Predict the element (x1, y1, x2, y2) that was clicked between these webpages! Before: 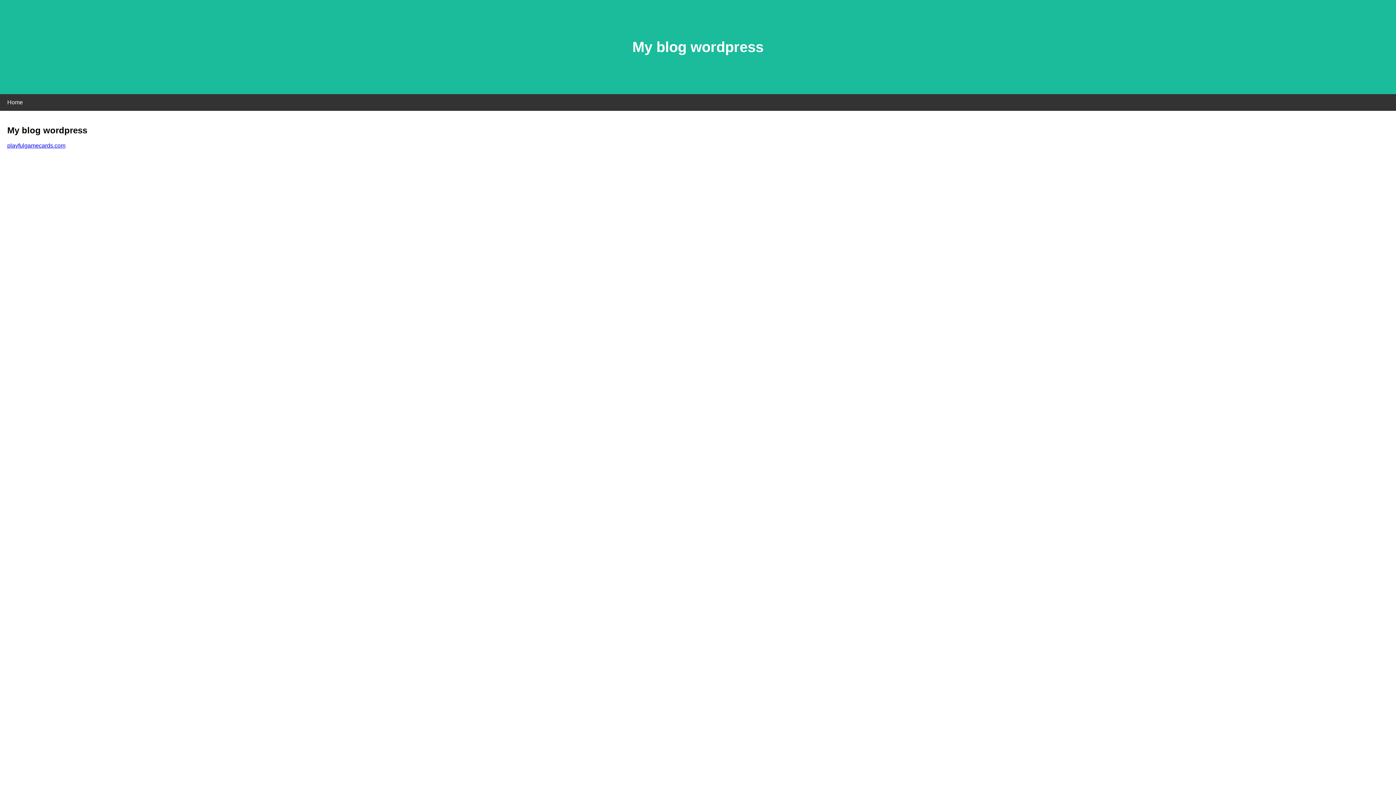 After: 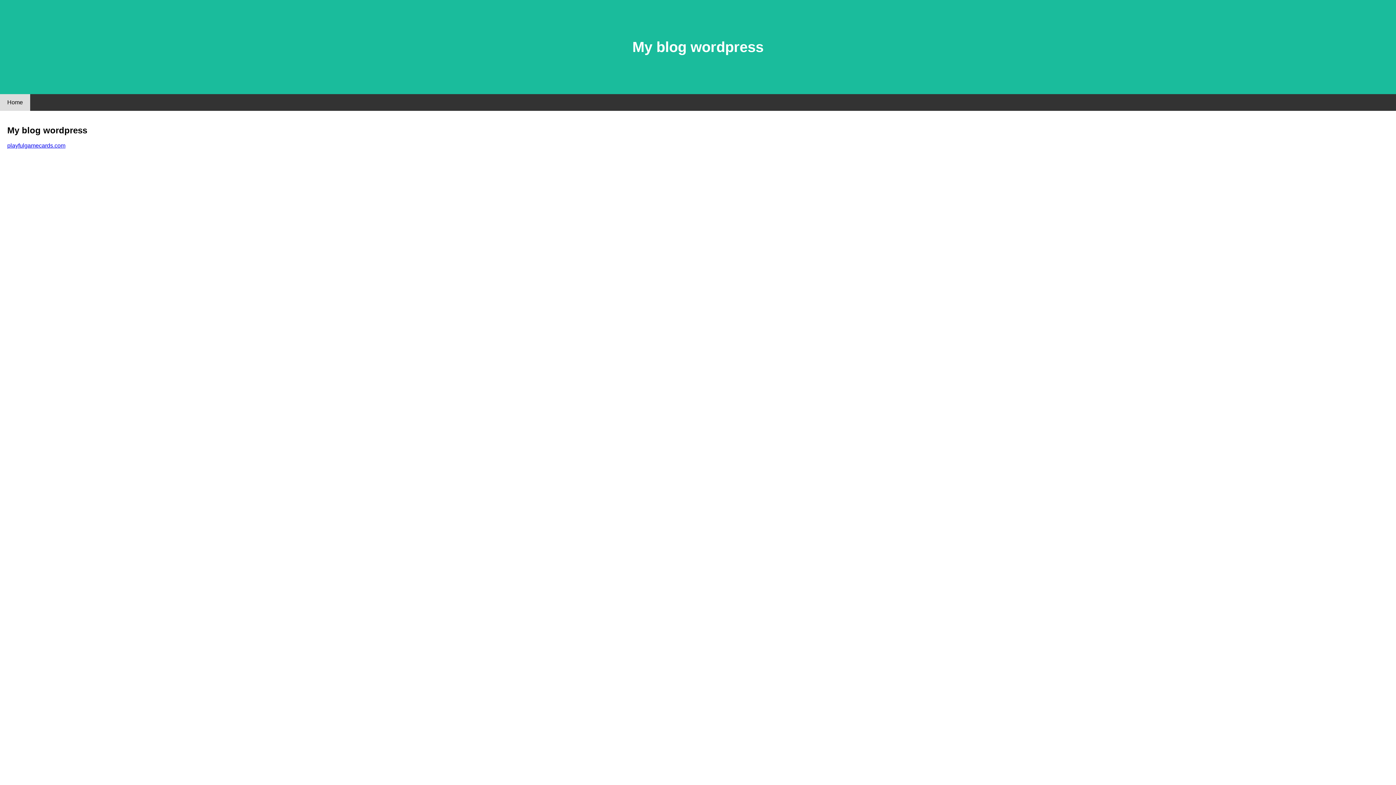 Action: bbox: (0, 94, 30, 110) label: Home